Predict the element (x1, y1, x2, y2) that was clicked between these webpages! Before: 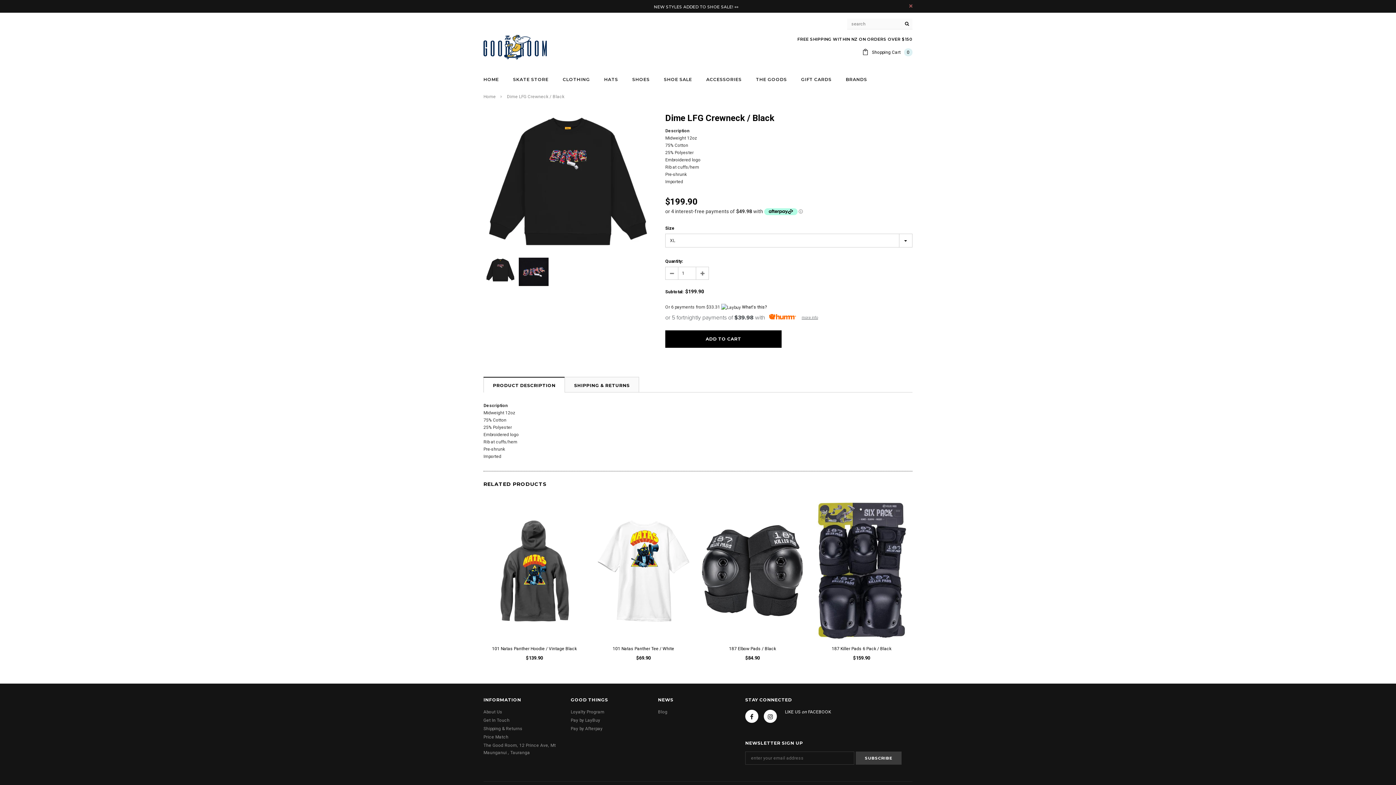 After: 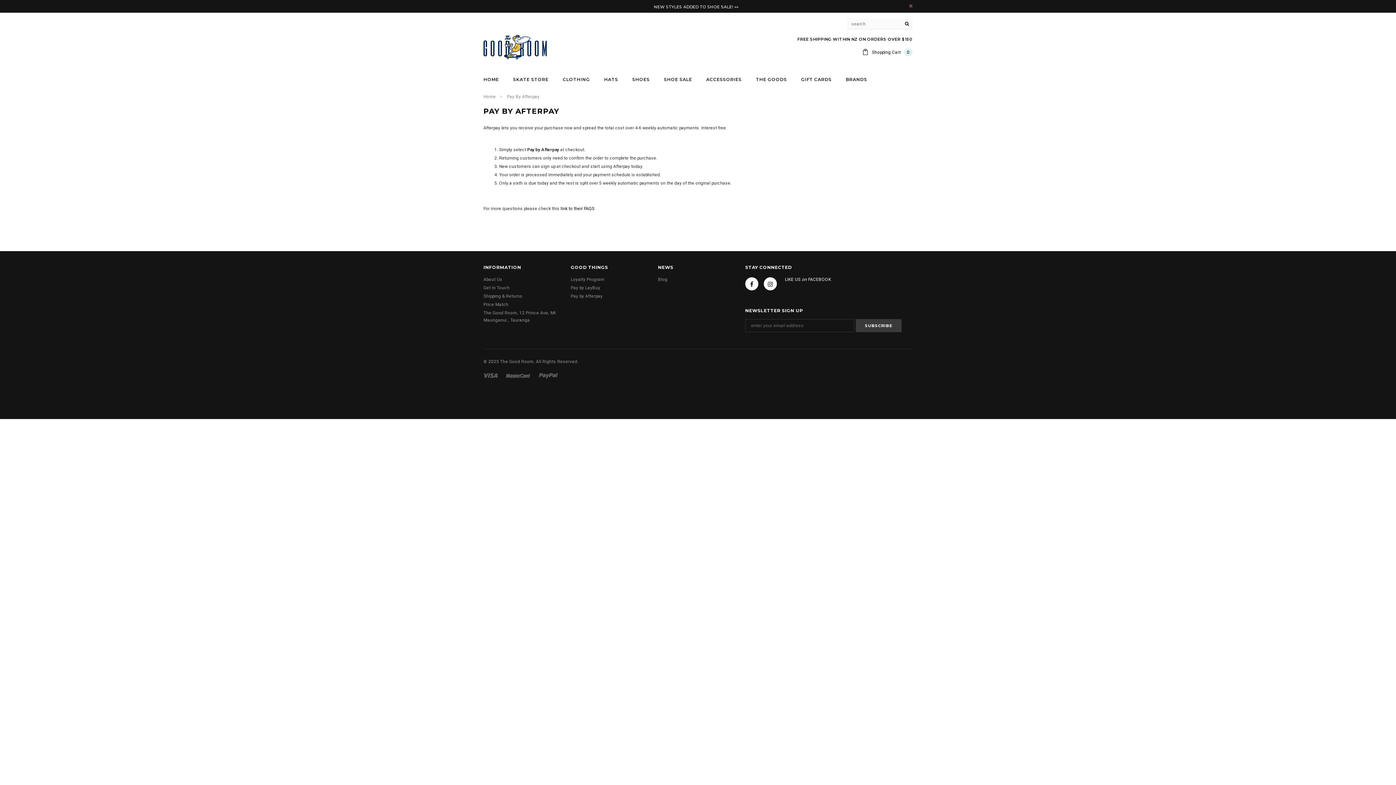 Action: bbox: (570, 726, 602, 731) label: Pay by Afterpay